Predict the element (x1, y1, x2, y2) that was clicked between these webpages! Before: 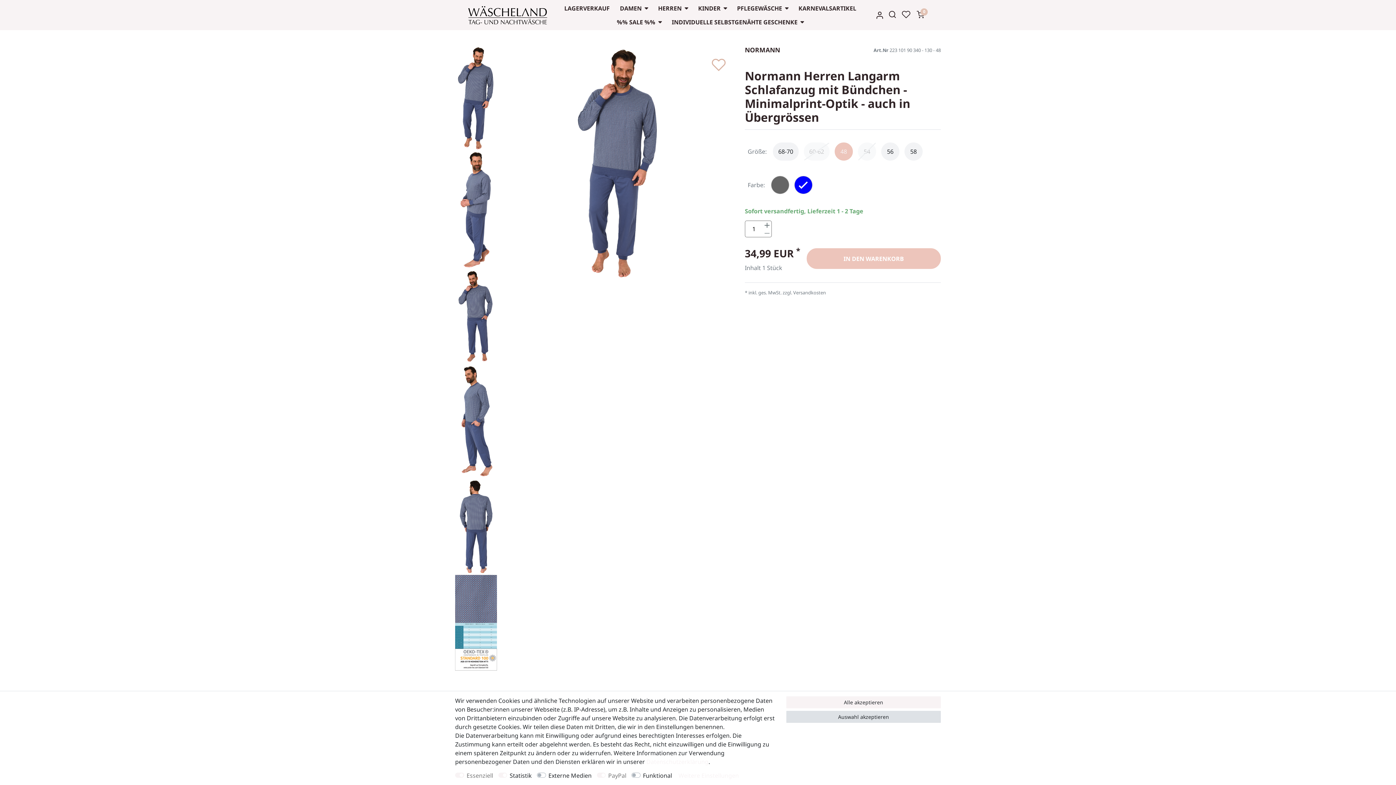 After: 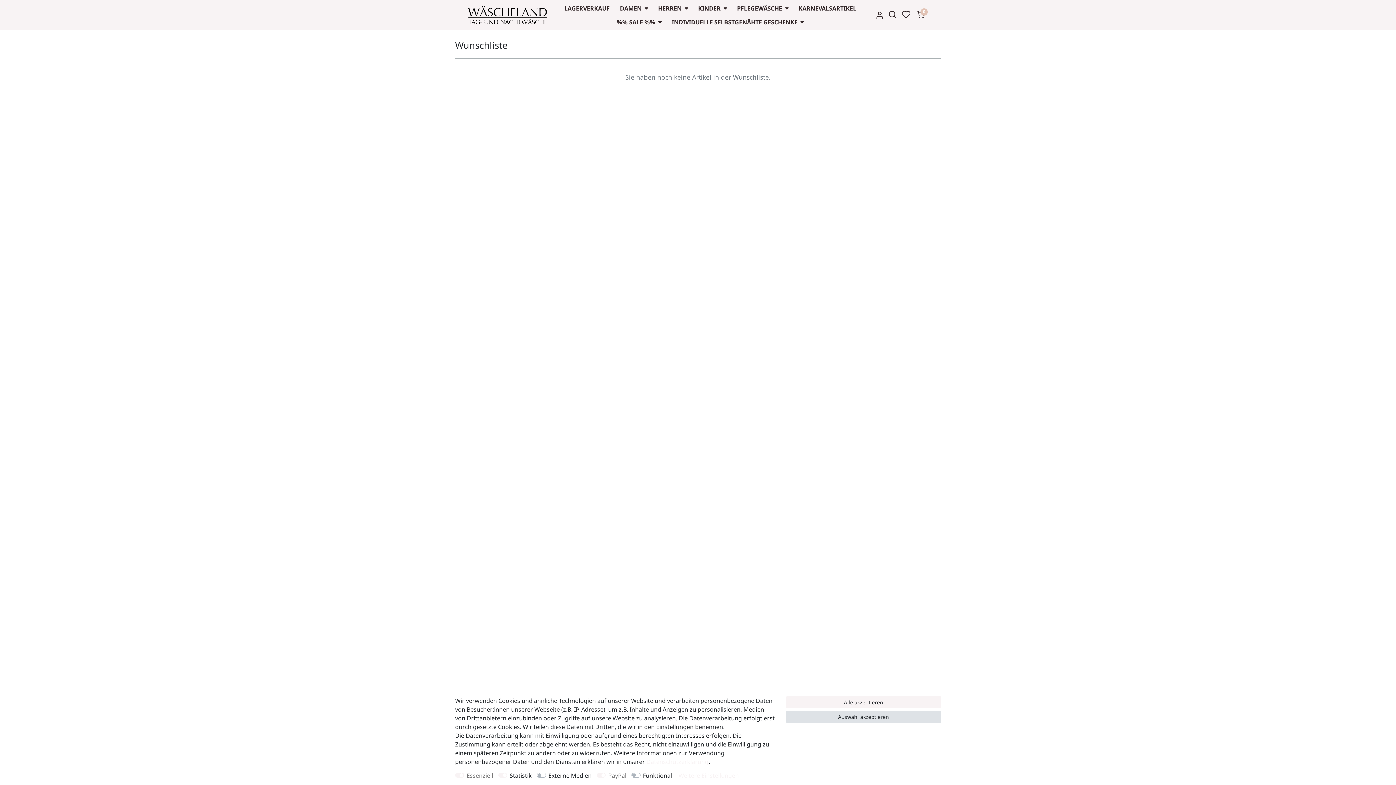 Action: label: Wunschliste bbox: (899, 8, 913, 20)